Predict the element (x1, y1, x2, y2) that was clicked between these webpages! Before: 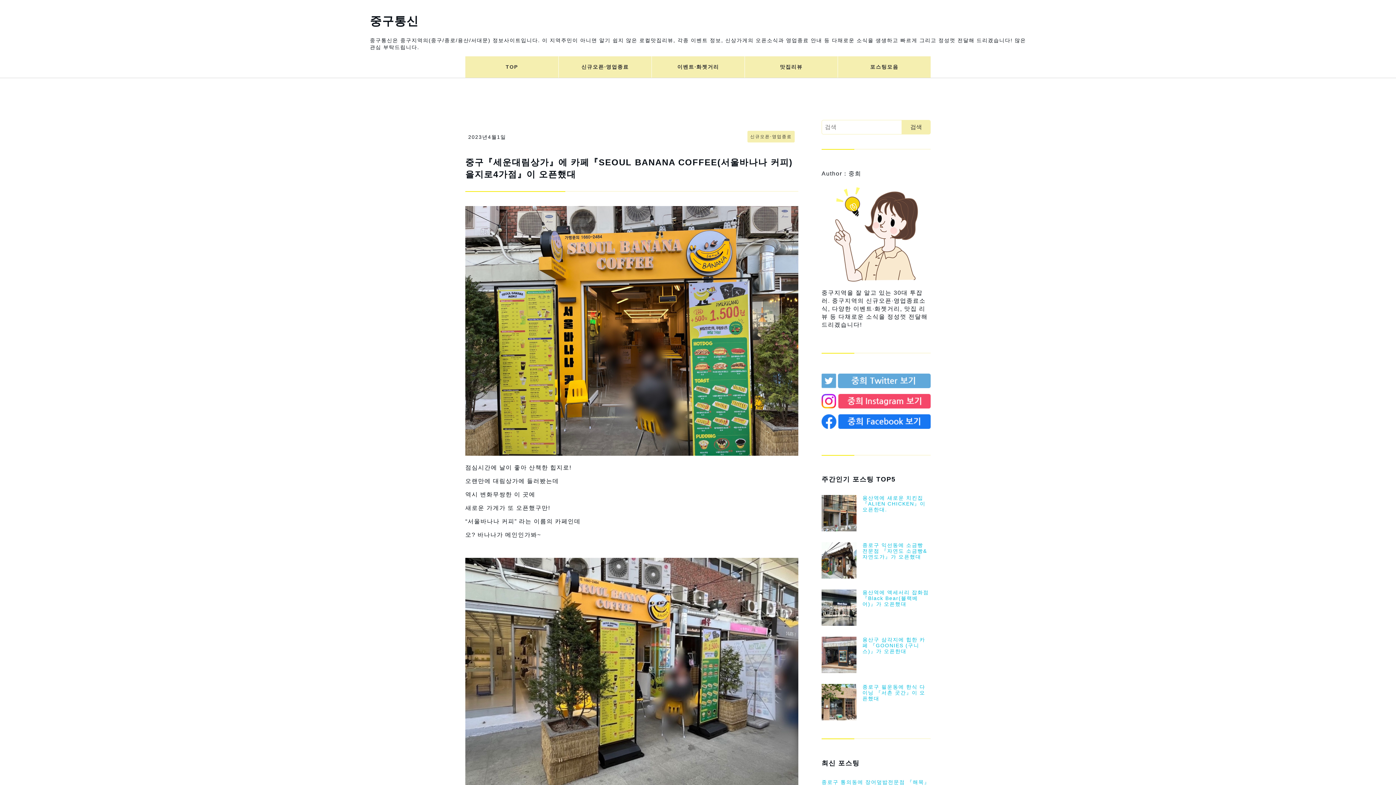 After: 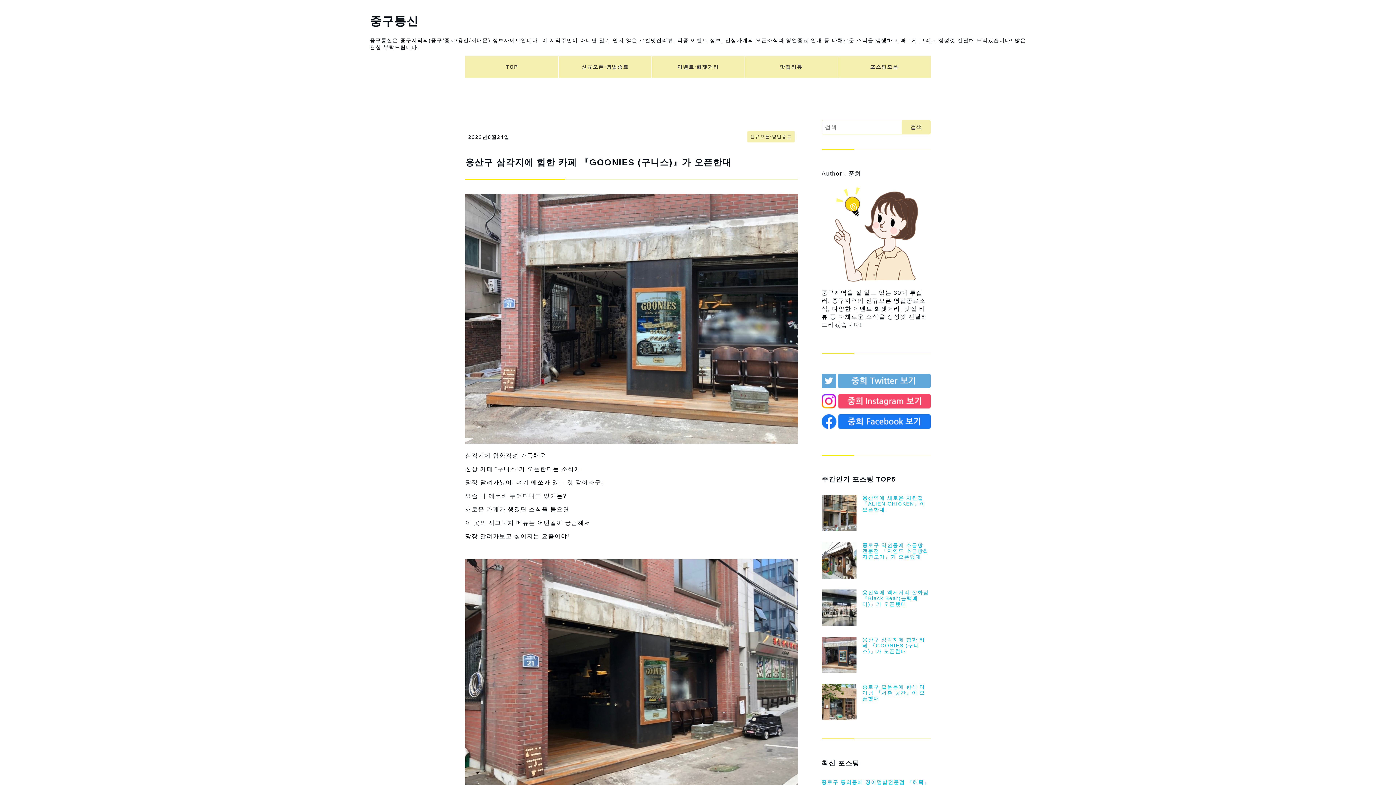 Action: label: 용산구 삼각지에 힙한 카페 『GOONIES (구니스)』가 오픈한대 bbox: (860, 633, 930, 677)